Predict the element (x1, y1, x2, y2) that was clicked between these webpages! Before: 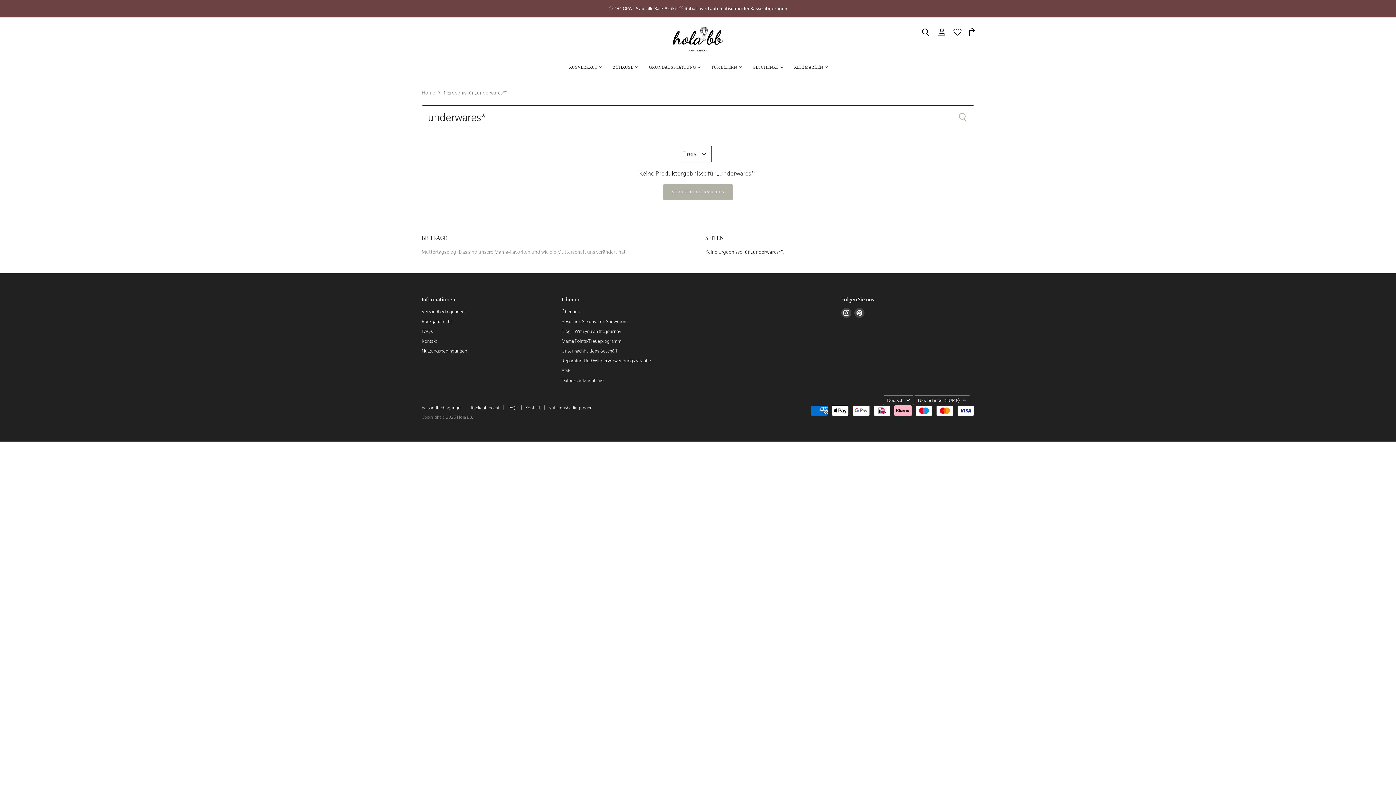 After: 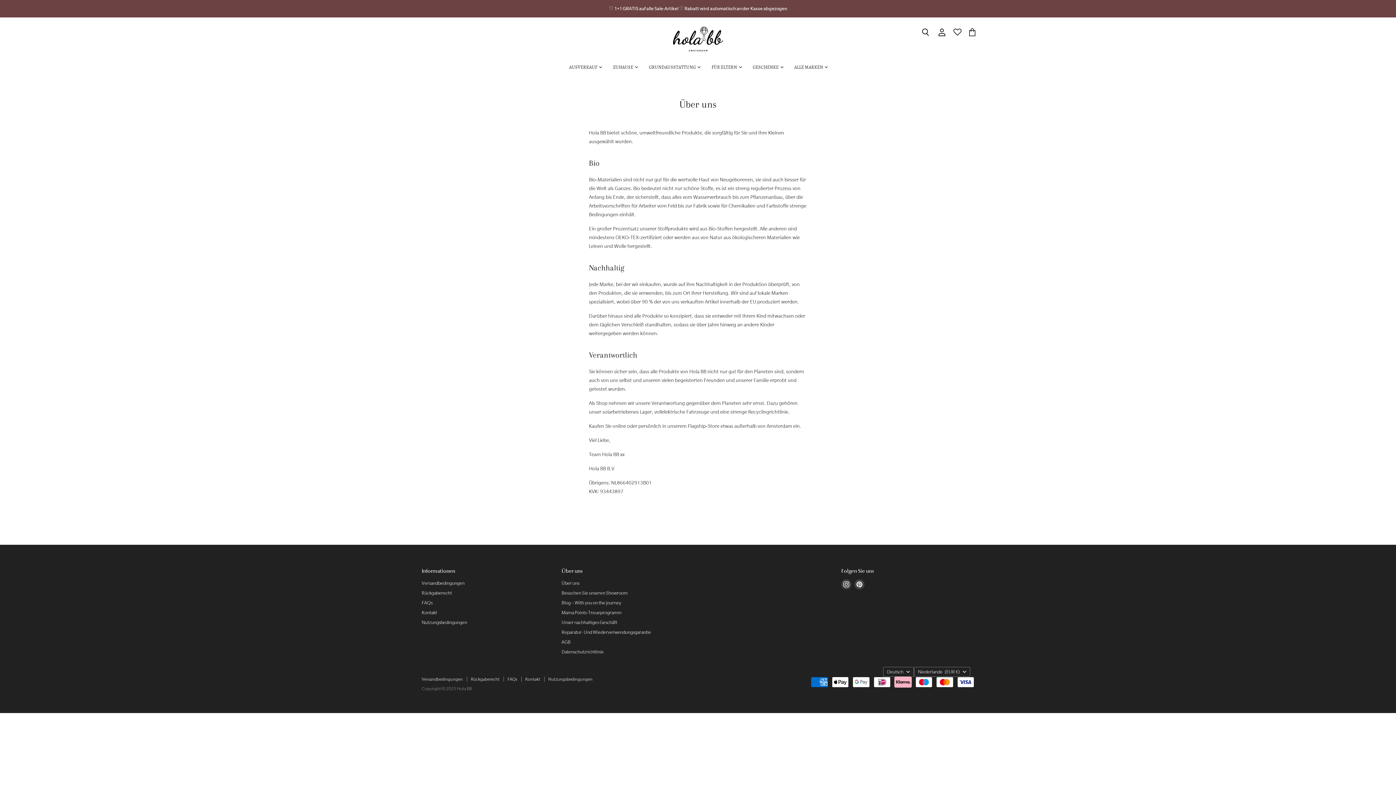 Action: label: Über uns bbox: (561, 309, 579, 314)